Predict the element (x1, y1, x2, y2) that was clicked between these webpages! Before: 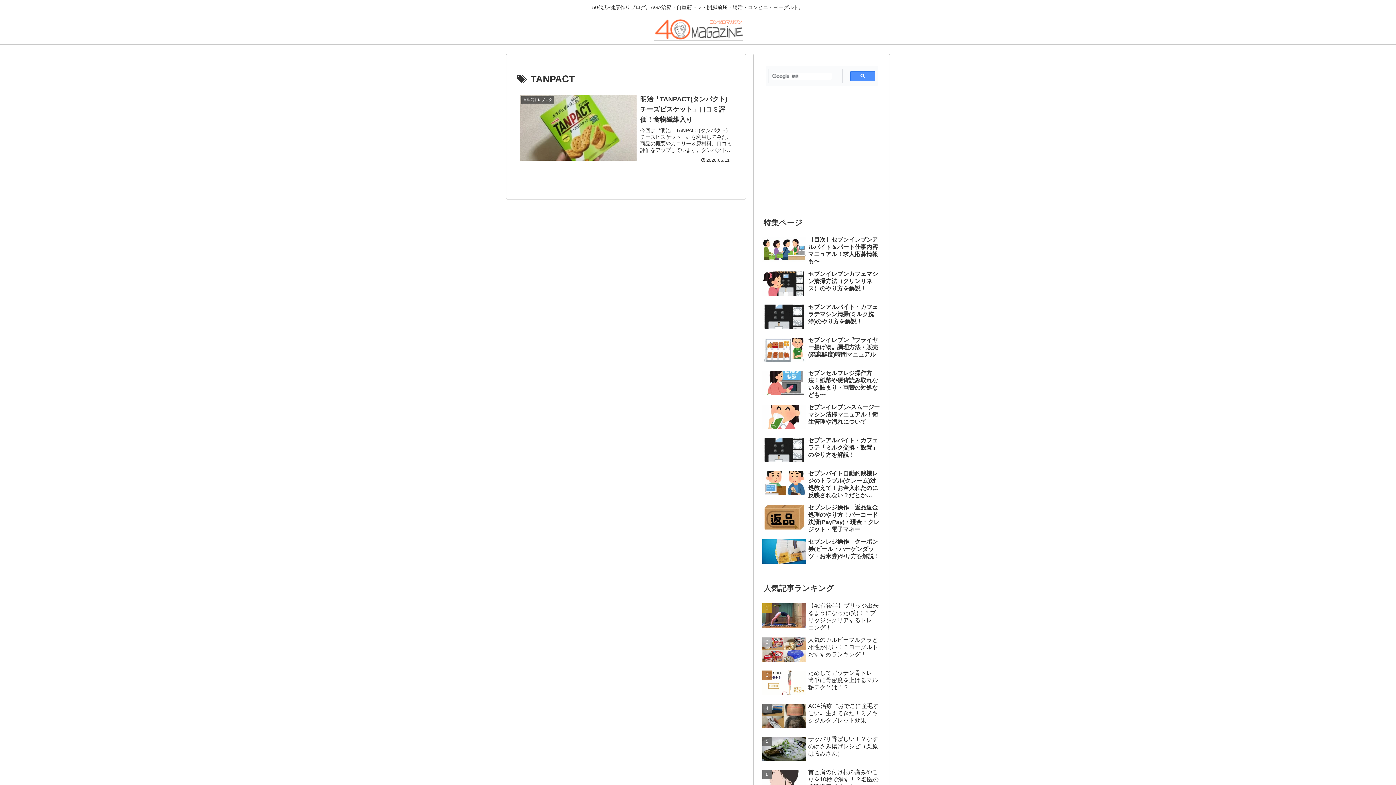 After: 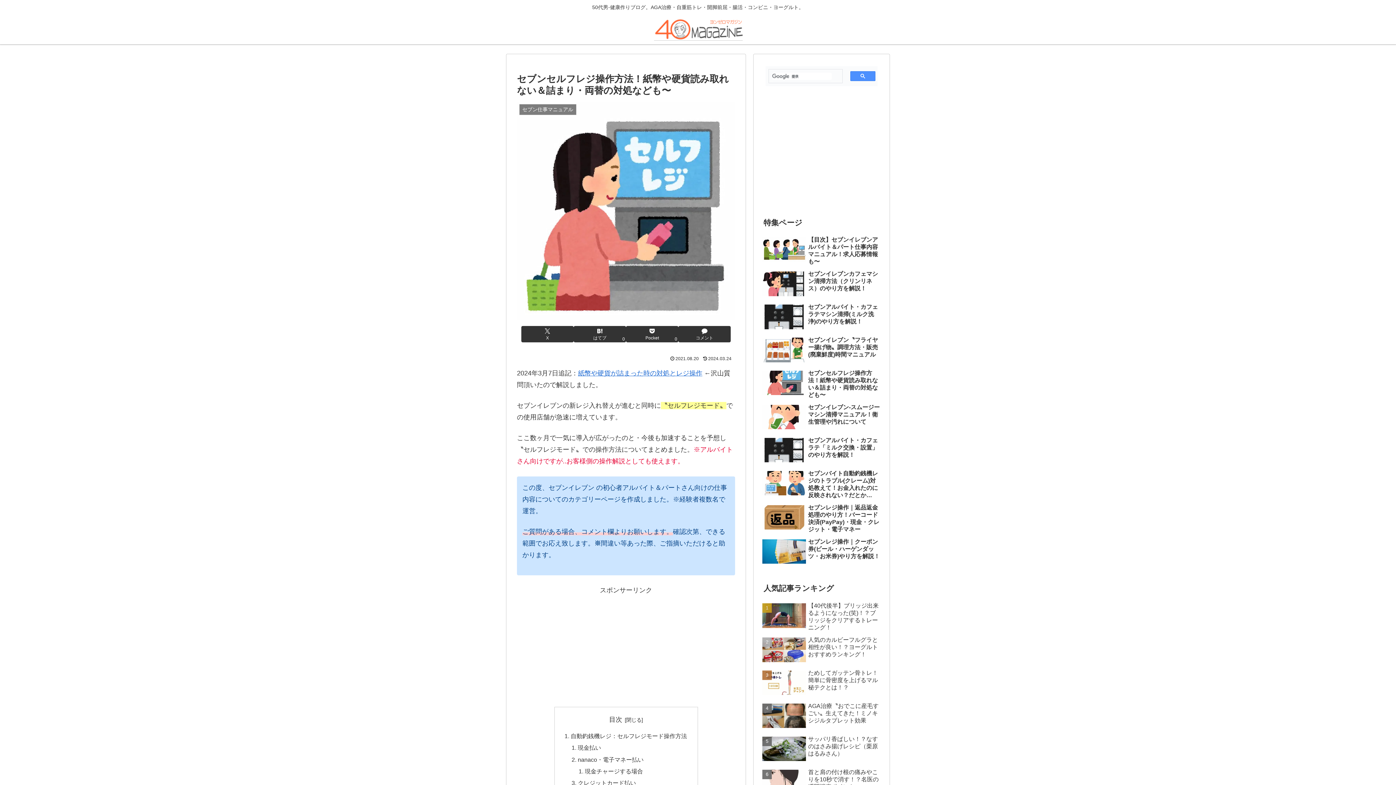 Action: bbox: (760, 257, 882, 289) label: セブンセルフレジ操作方法！紙幣や硬貨読み取れない＆詰まり・両替の対処なども〜